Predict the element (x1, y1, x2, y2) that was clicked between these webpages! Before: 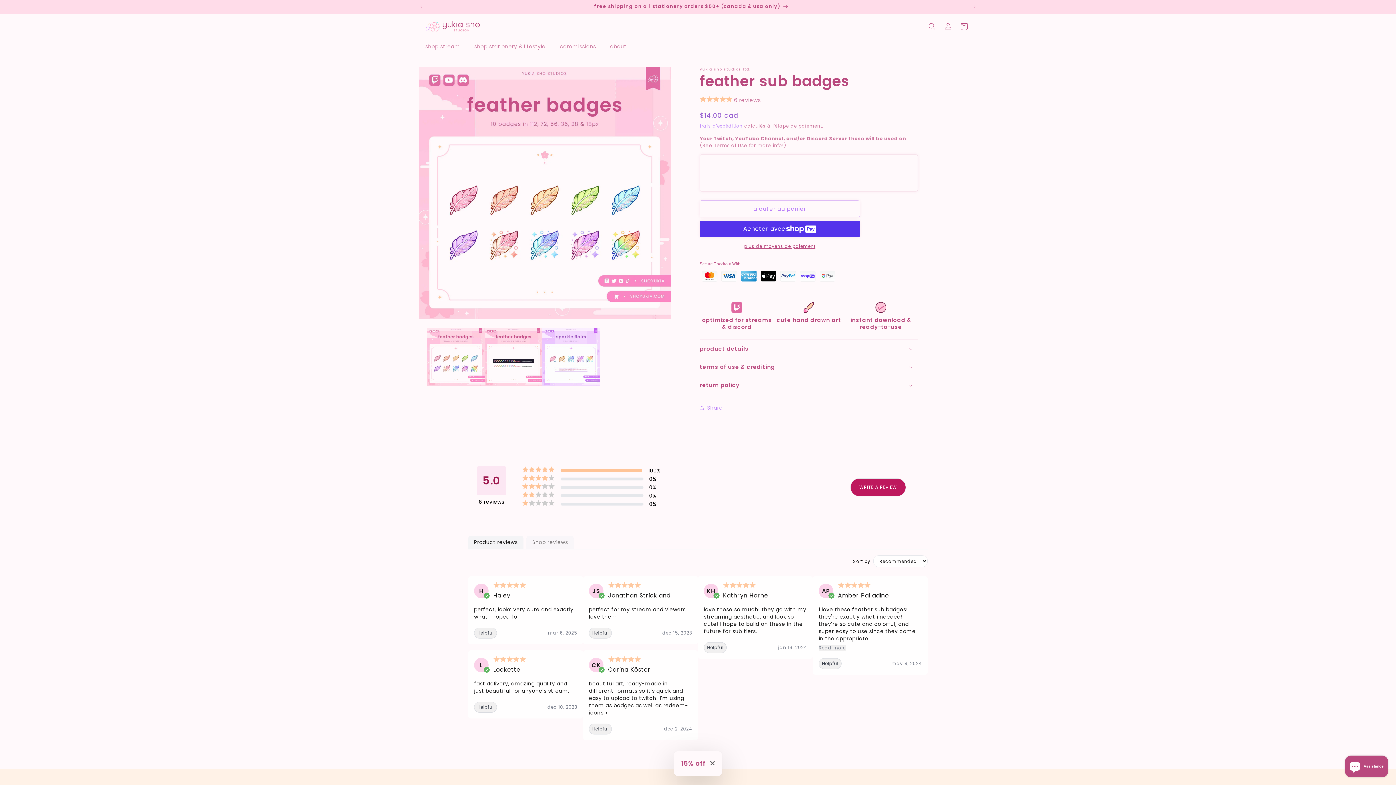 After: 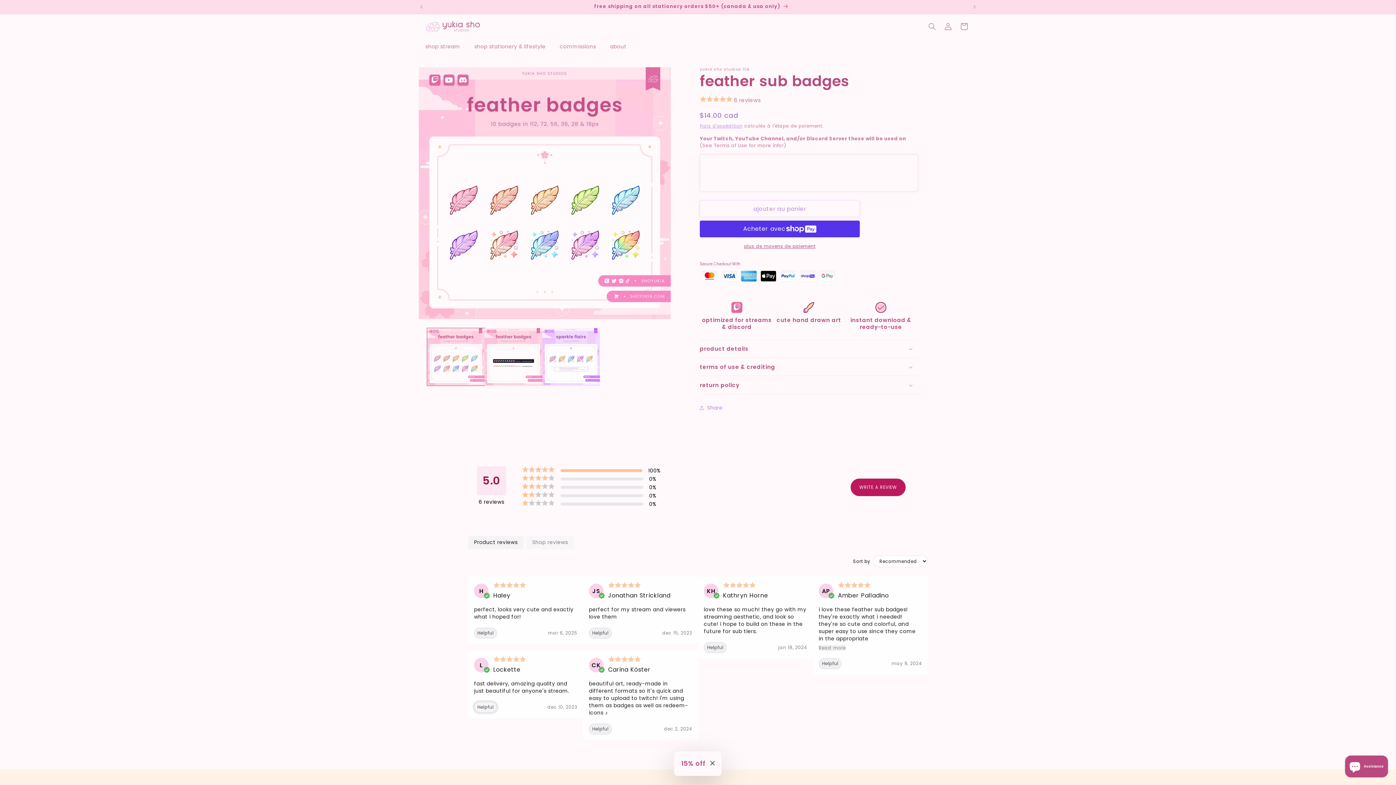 Action: bbox: (474, 702, 497, 713) label: Helpful